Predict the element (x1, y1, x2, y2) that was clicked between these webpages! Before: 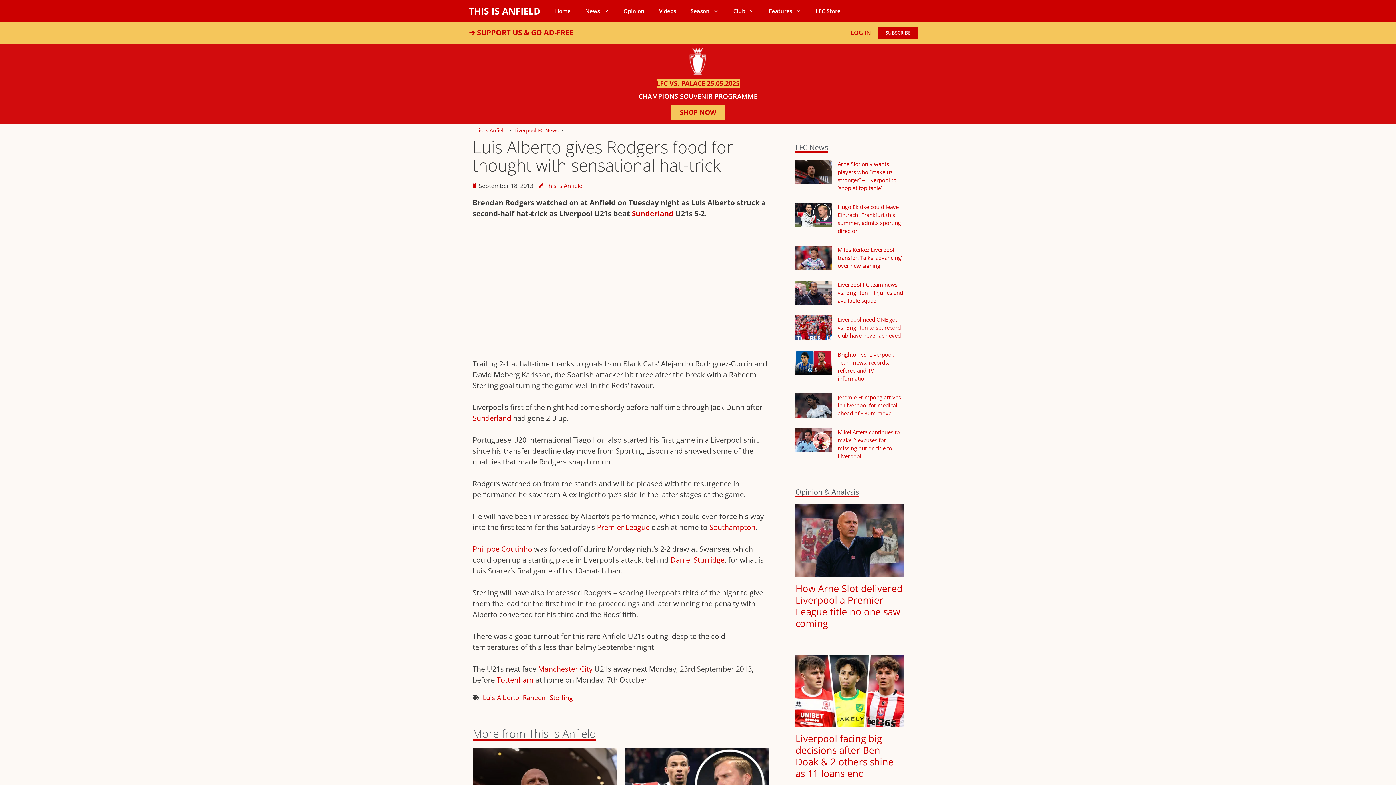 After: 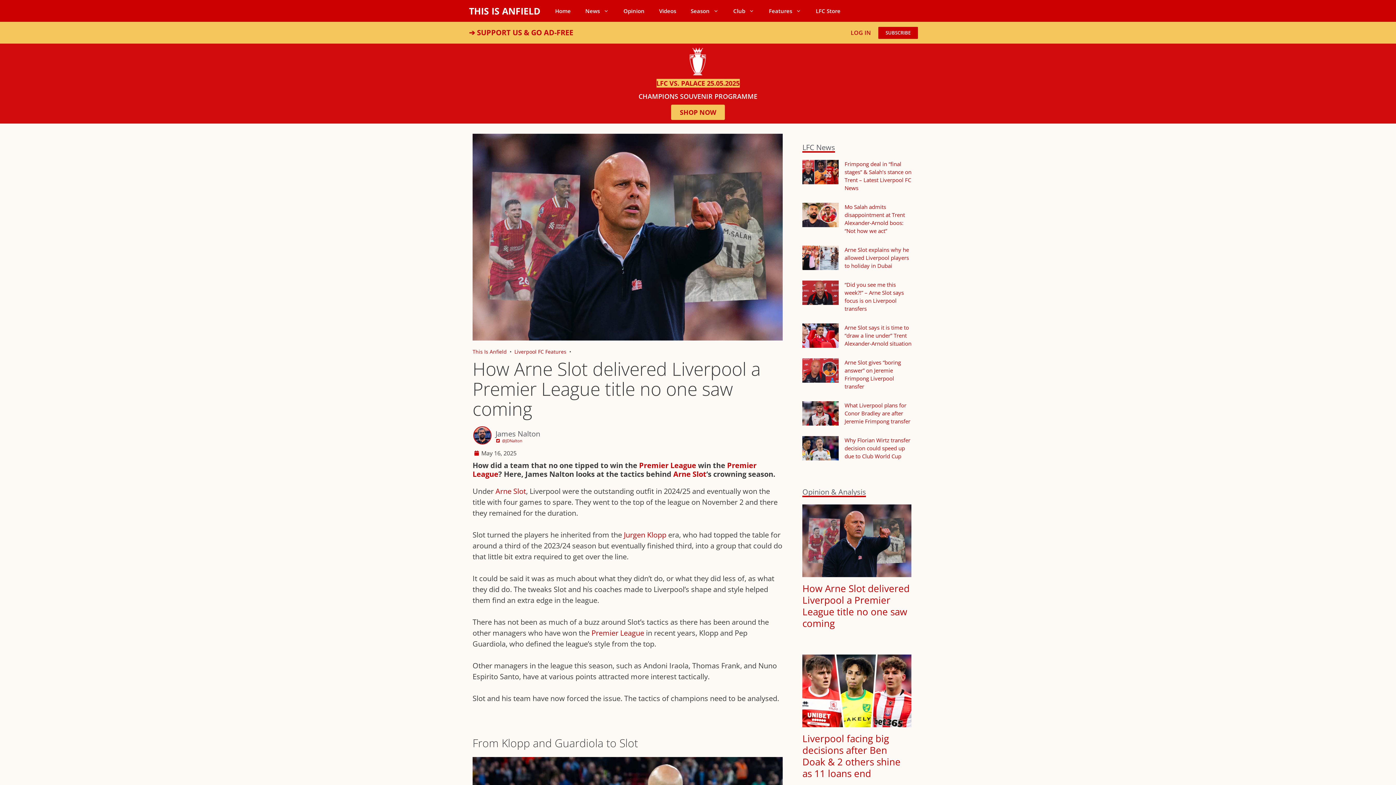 Action: label: How Arne Slot delivered Liverpool a Premier League title no one saw coming bbox: (795, 582, 903, 630)